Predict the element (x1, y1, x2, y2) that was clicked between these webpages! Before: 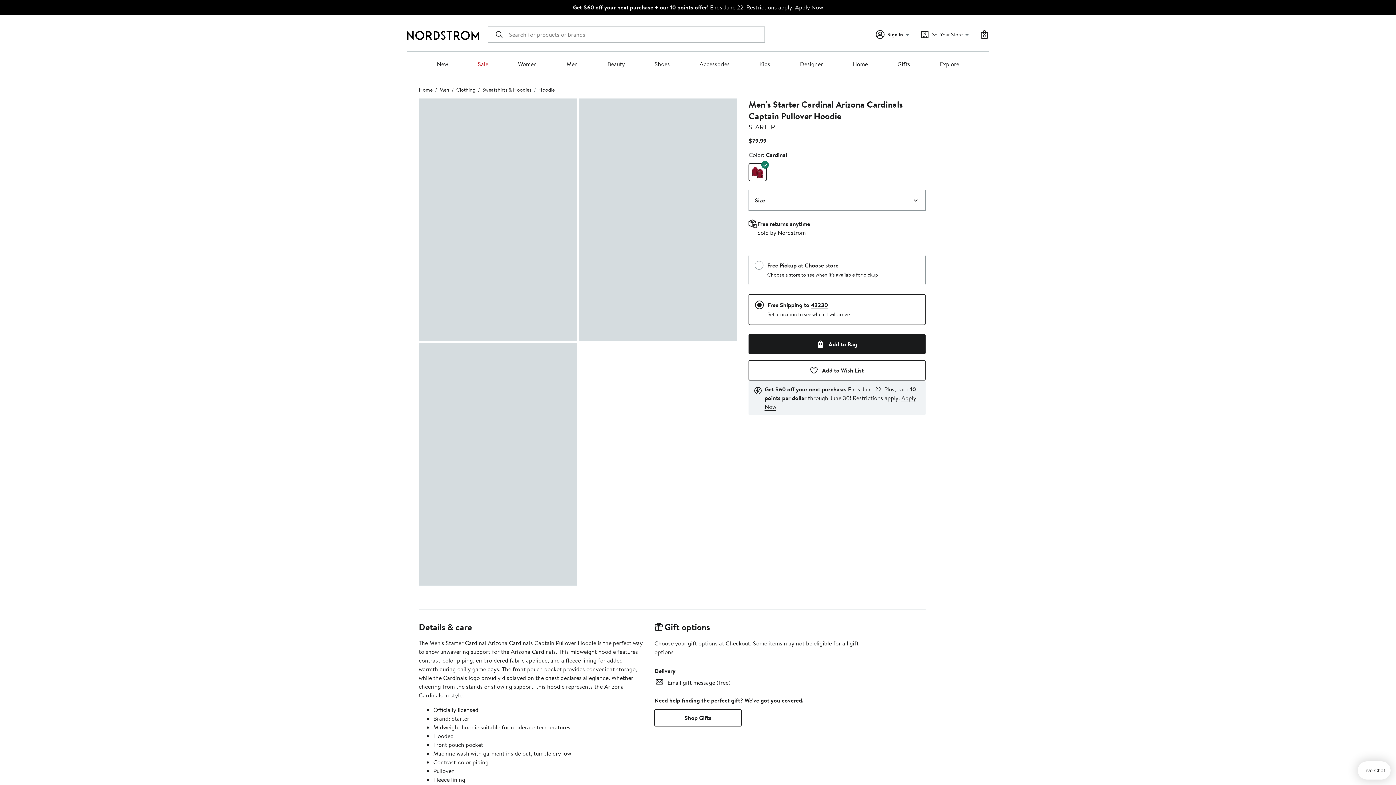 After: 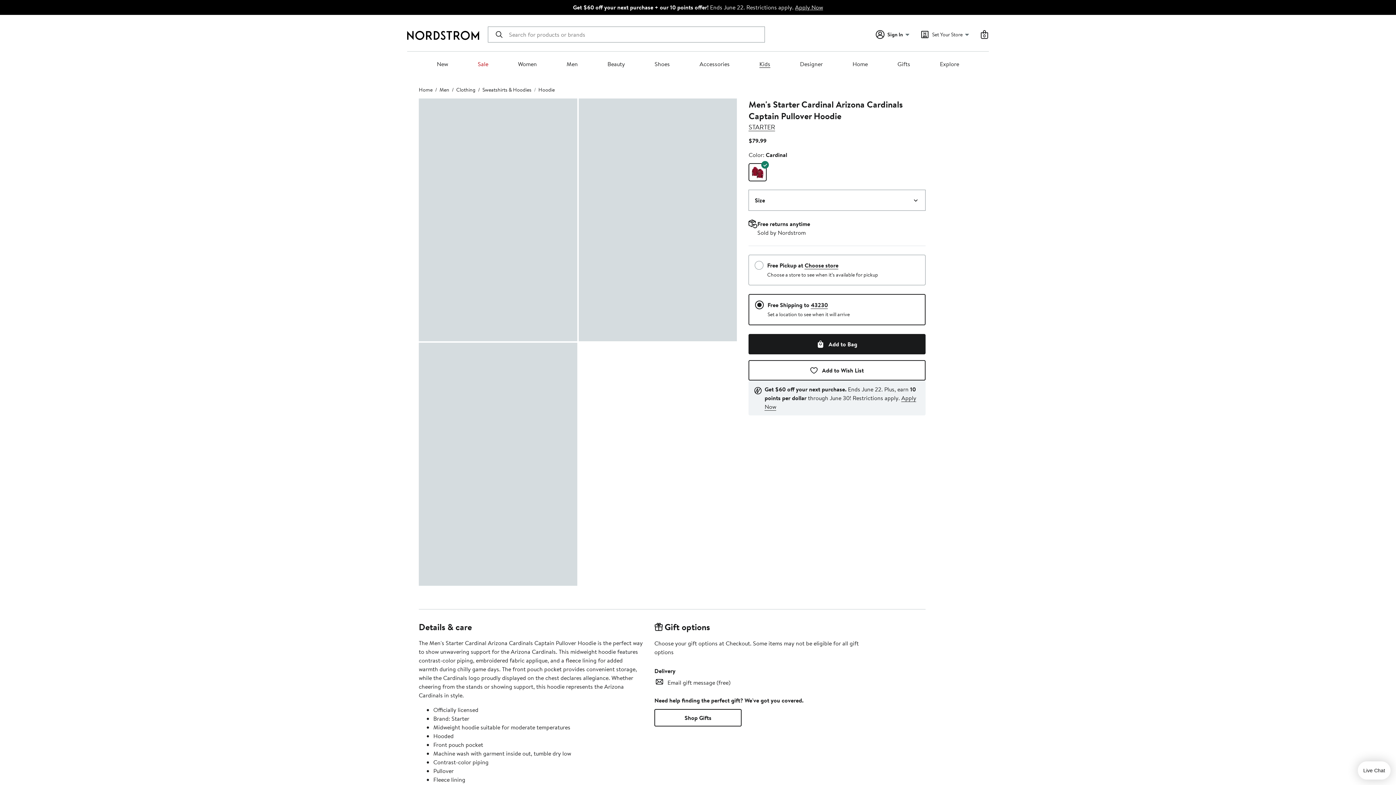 Action: bbox: (759, 60, 770, 68) label: Kids